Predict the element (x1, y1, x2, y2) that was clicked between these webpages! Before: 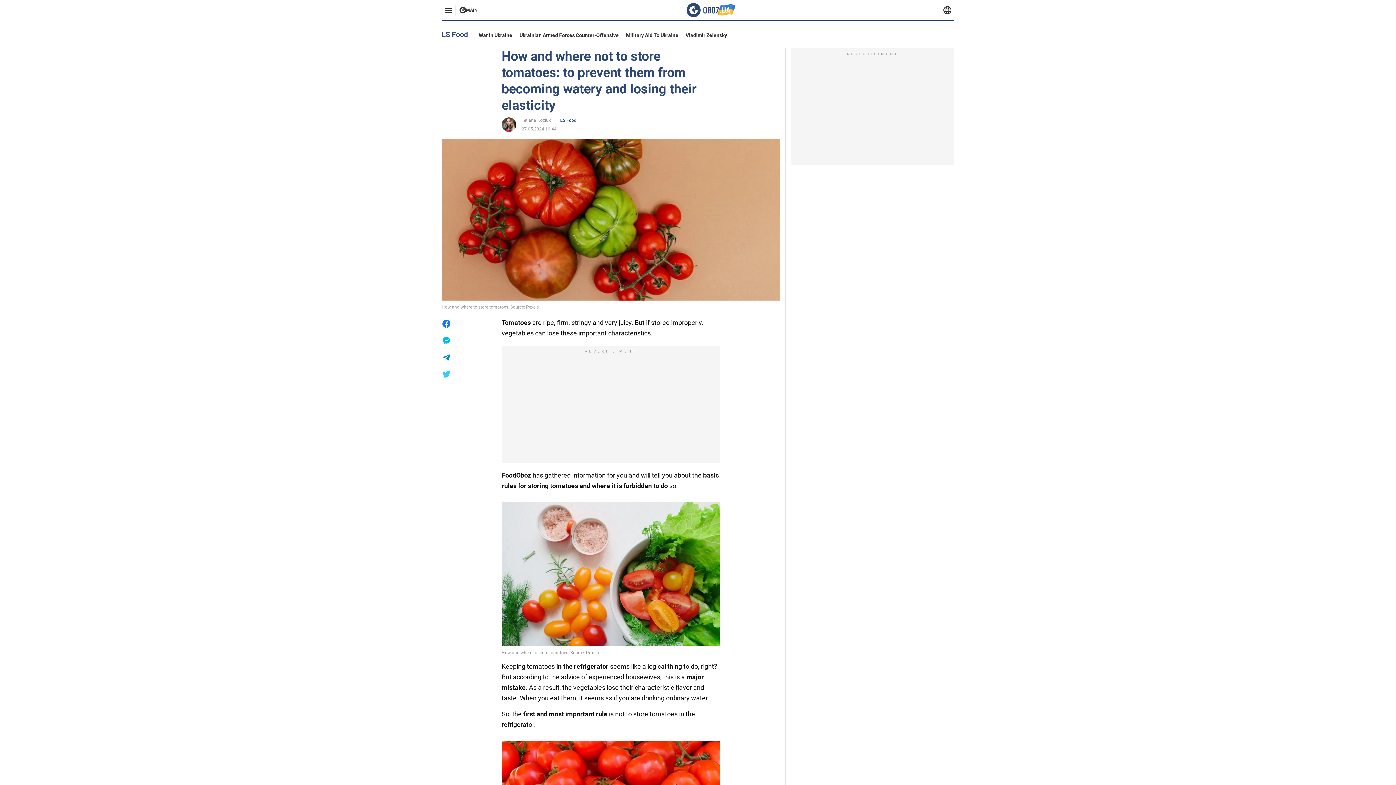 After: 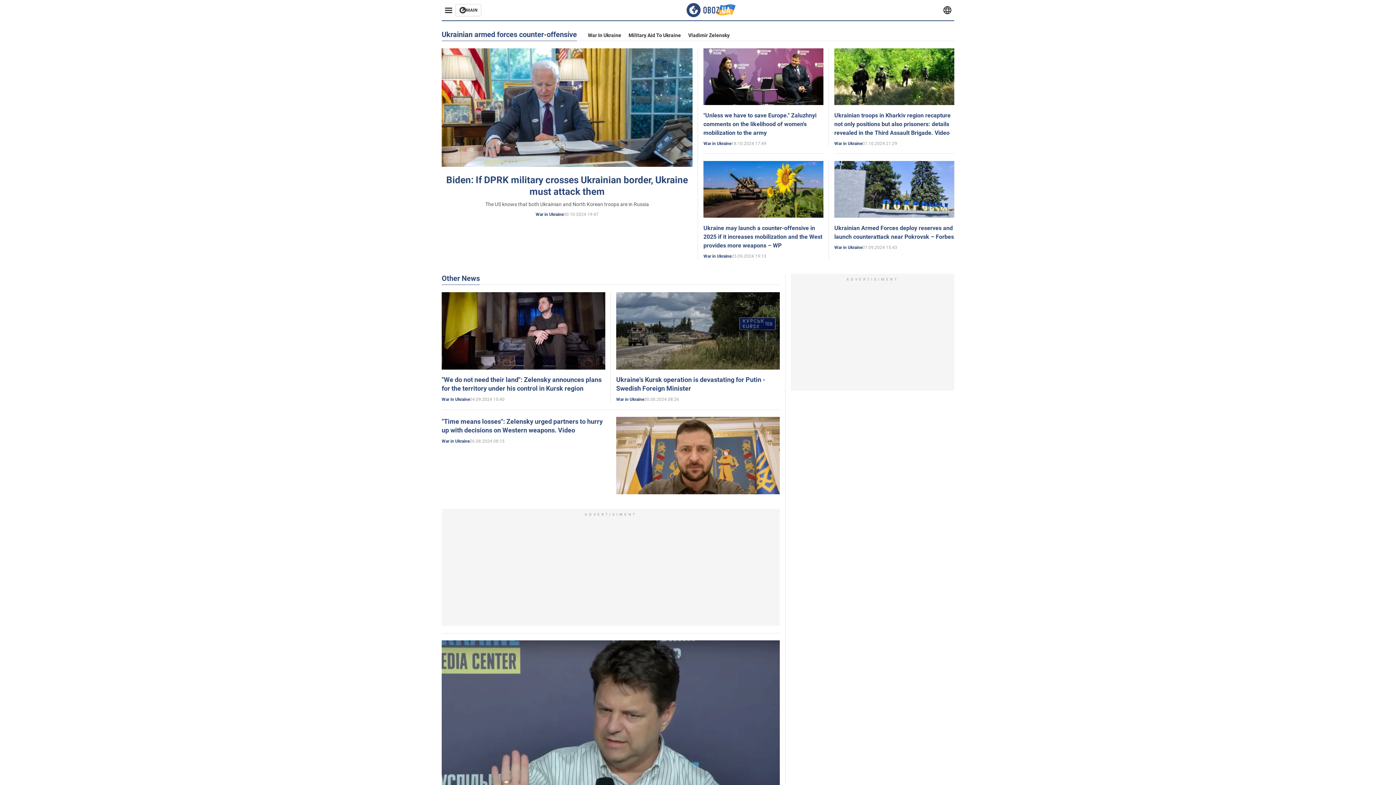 Action: bbox: (519, 32, 618, 38) label: Ukrainian Armed Forces Counter-Offensive